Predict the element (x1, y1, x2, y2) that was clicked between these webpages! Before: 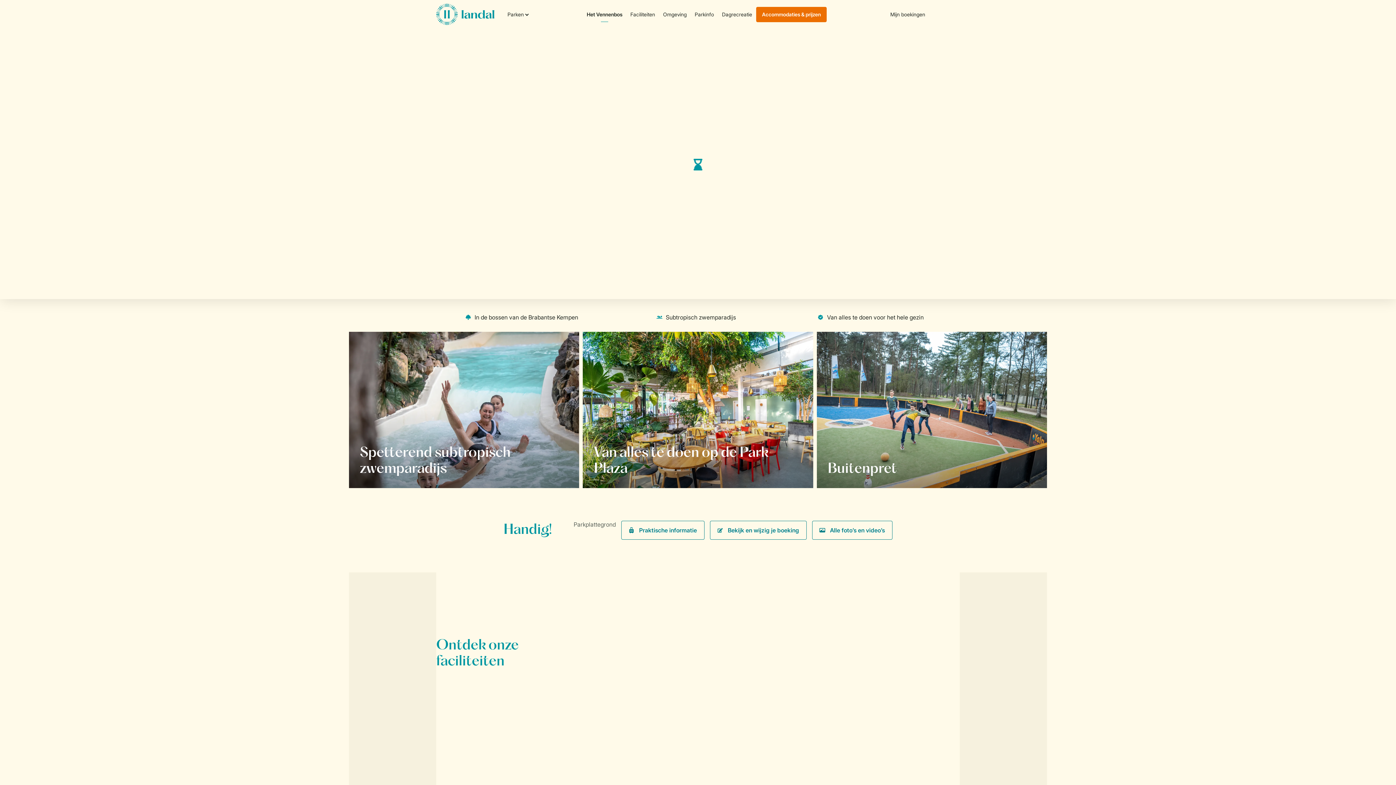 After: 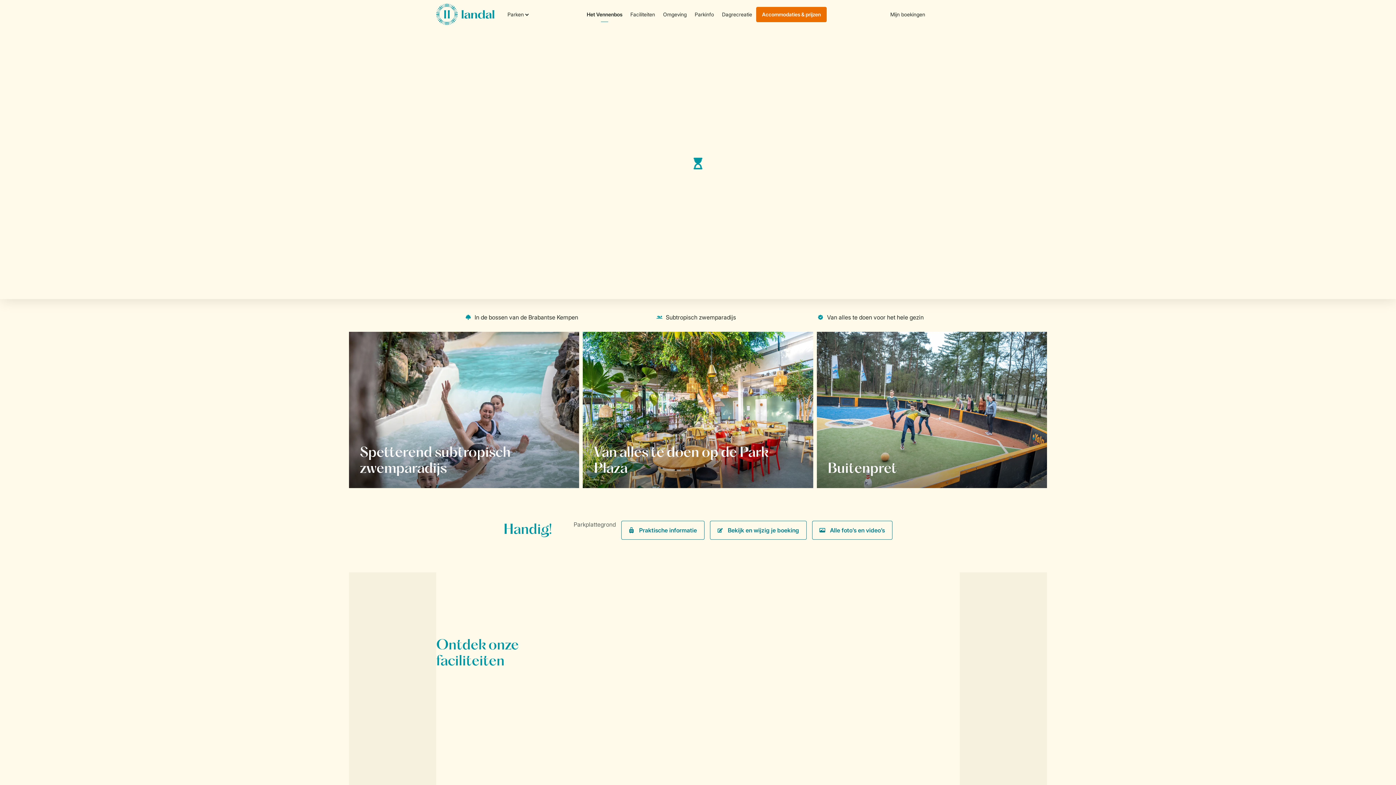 Action: label: Het Vennenbos bbox: (582, 6, 626, 22)